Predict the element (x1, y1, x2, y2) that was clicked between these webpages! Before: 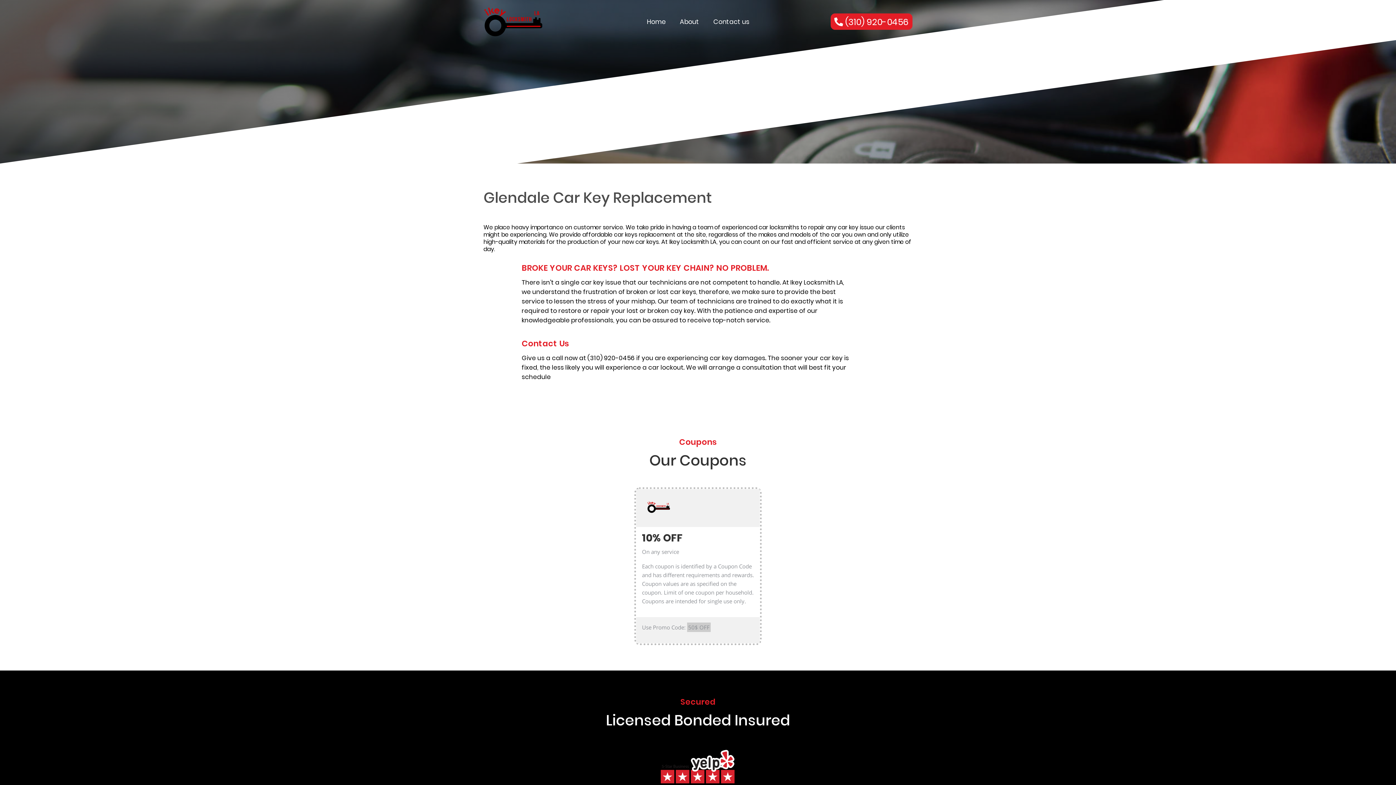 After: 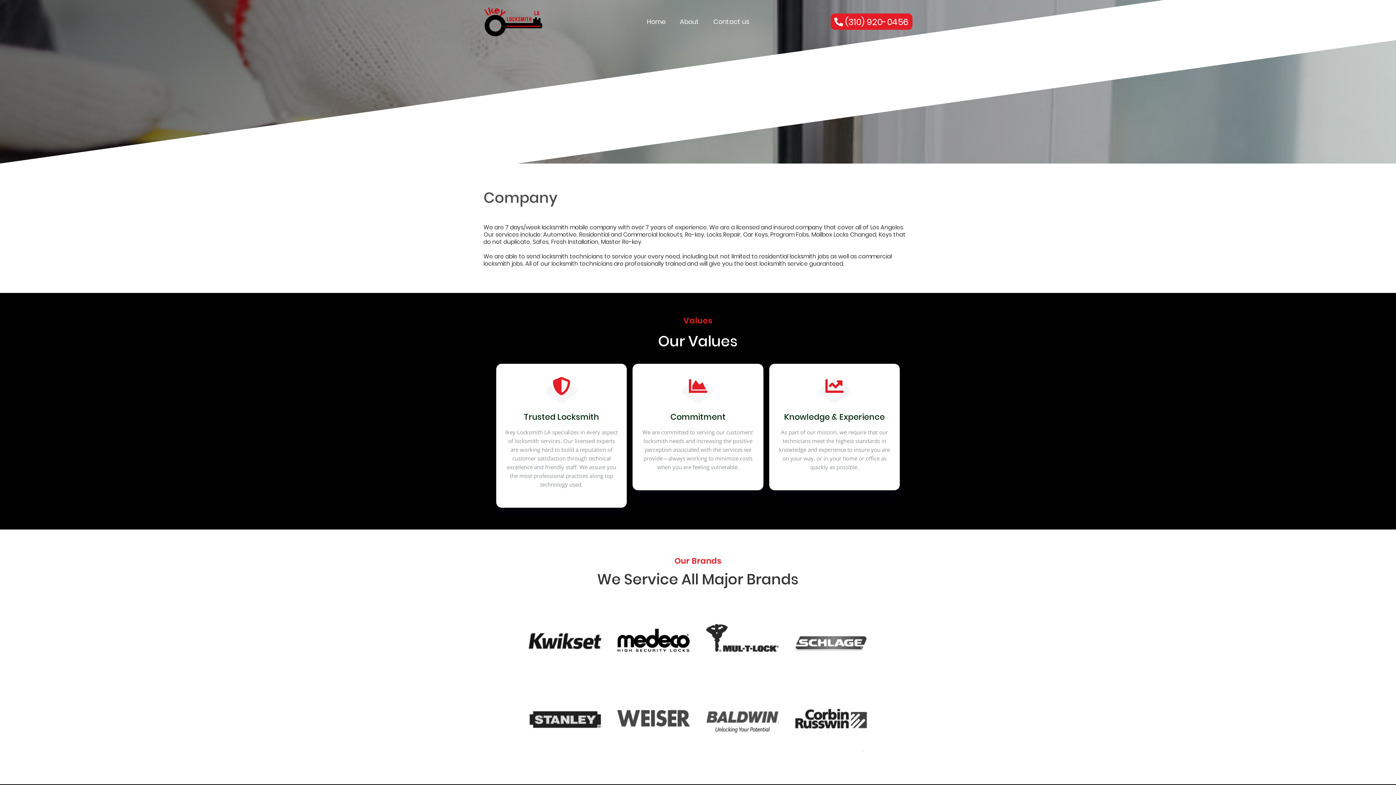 Action: bbox: (672, 10, 706, 32) label: About